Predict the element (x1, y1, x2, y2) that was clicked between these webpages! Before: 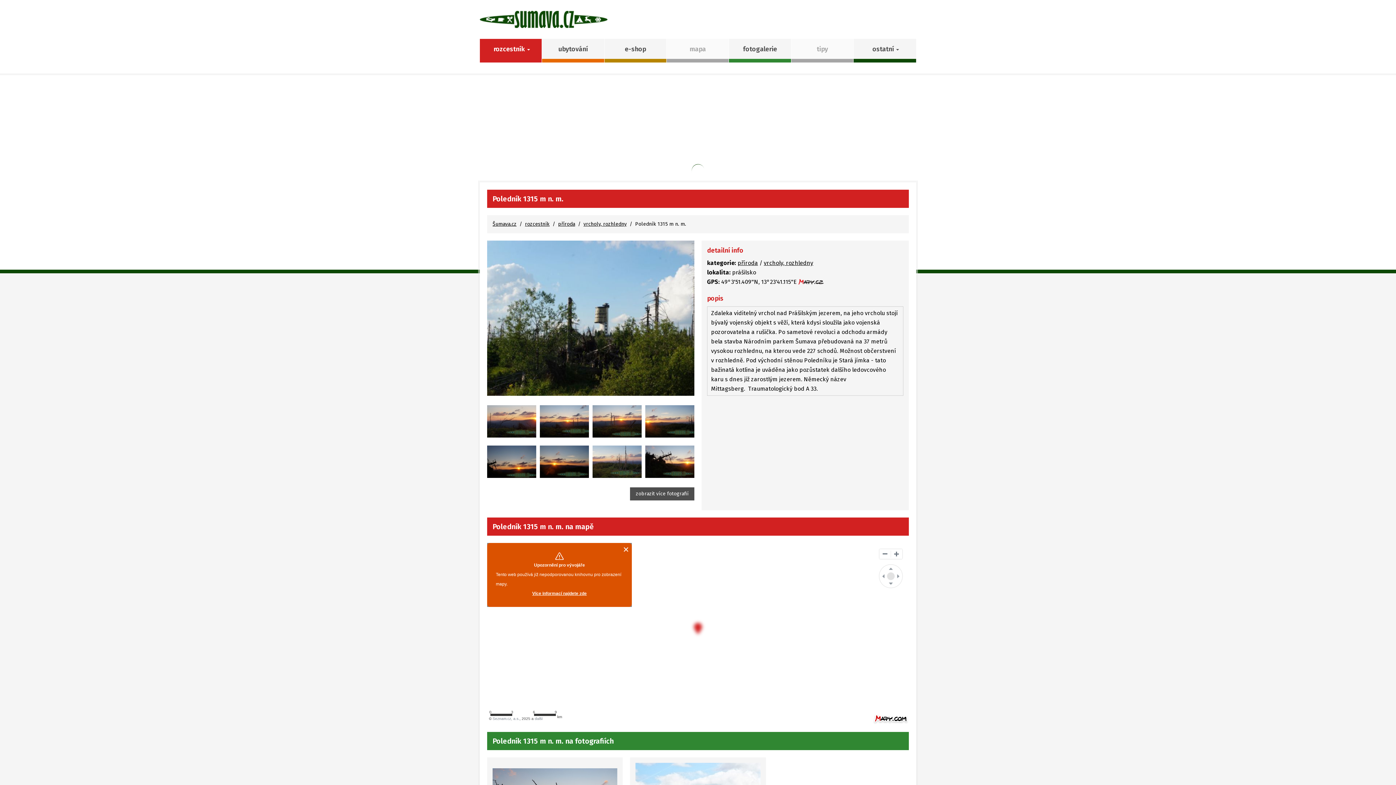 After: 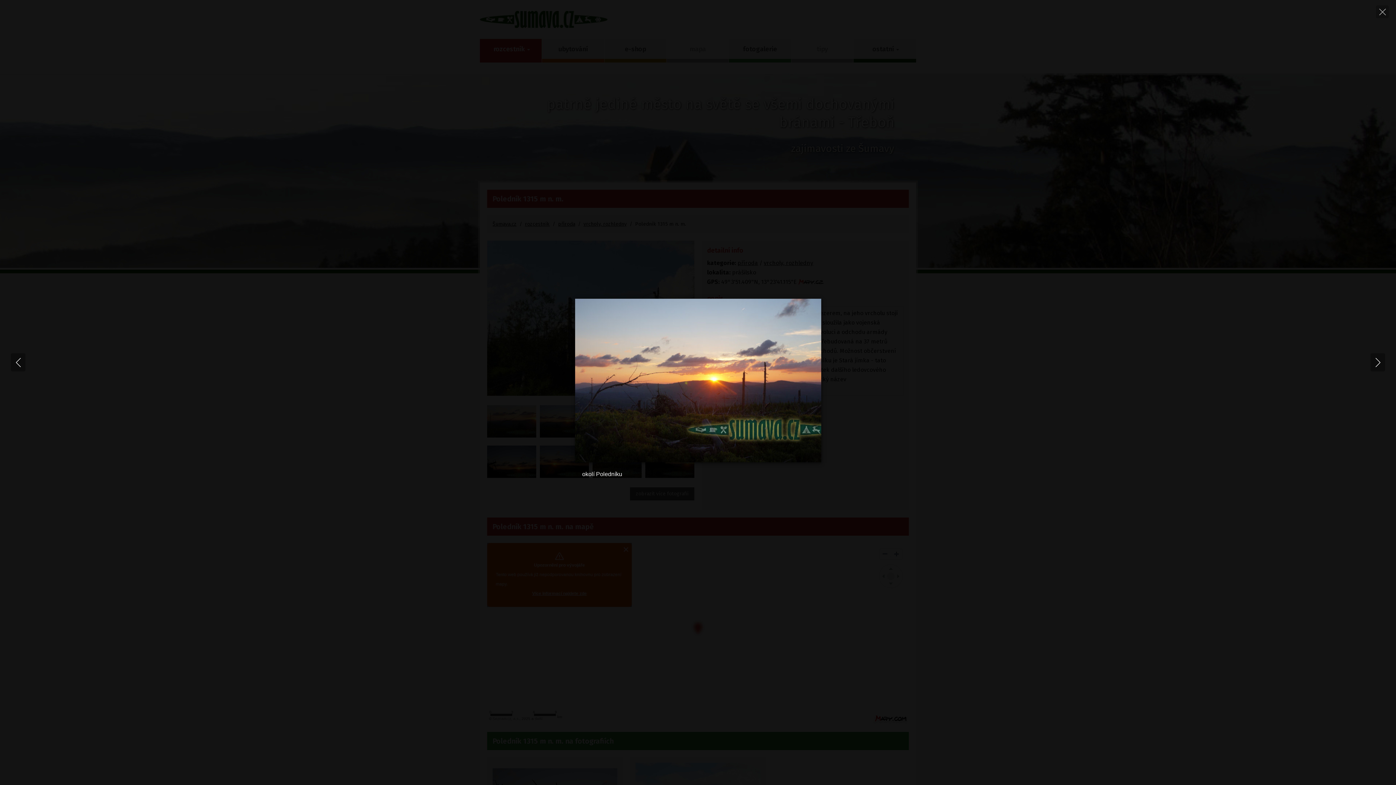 Action: bbox: (540, 403, 589, 439)